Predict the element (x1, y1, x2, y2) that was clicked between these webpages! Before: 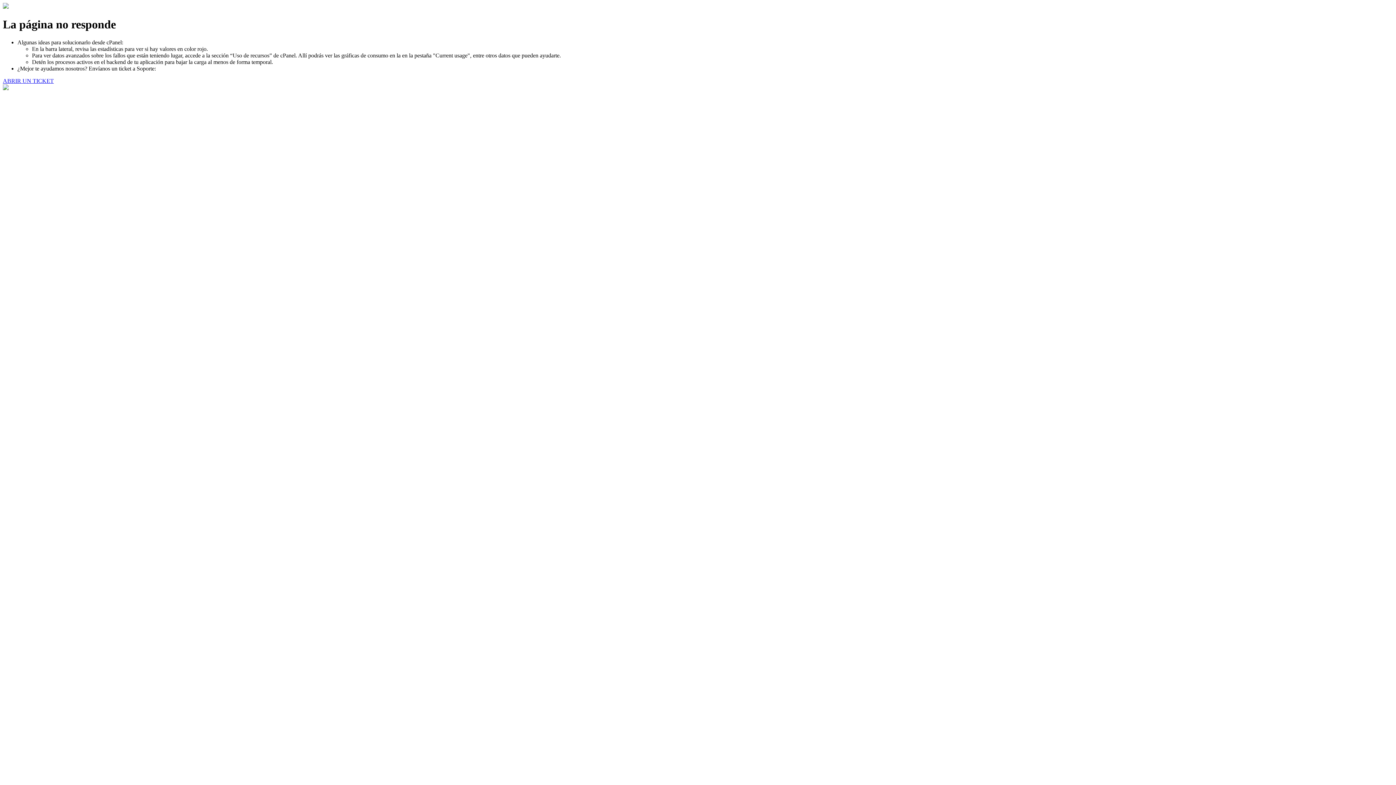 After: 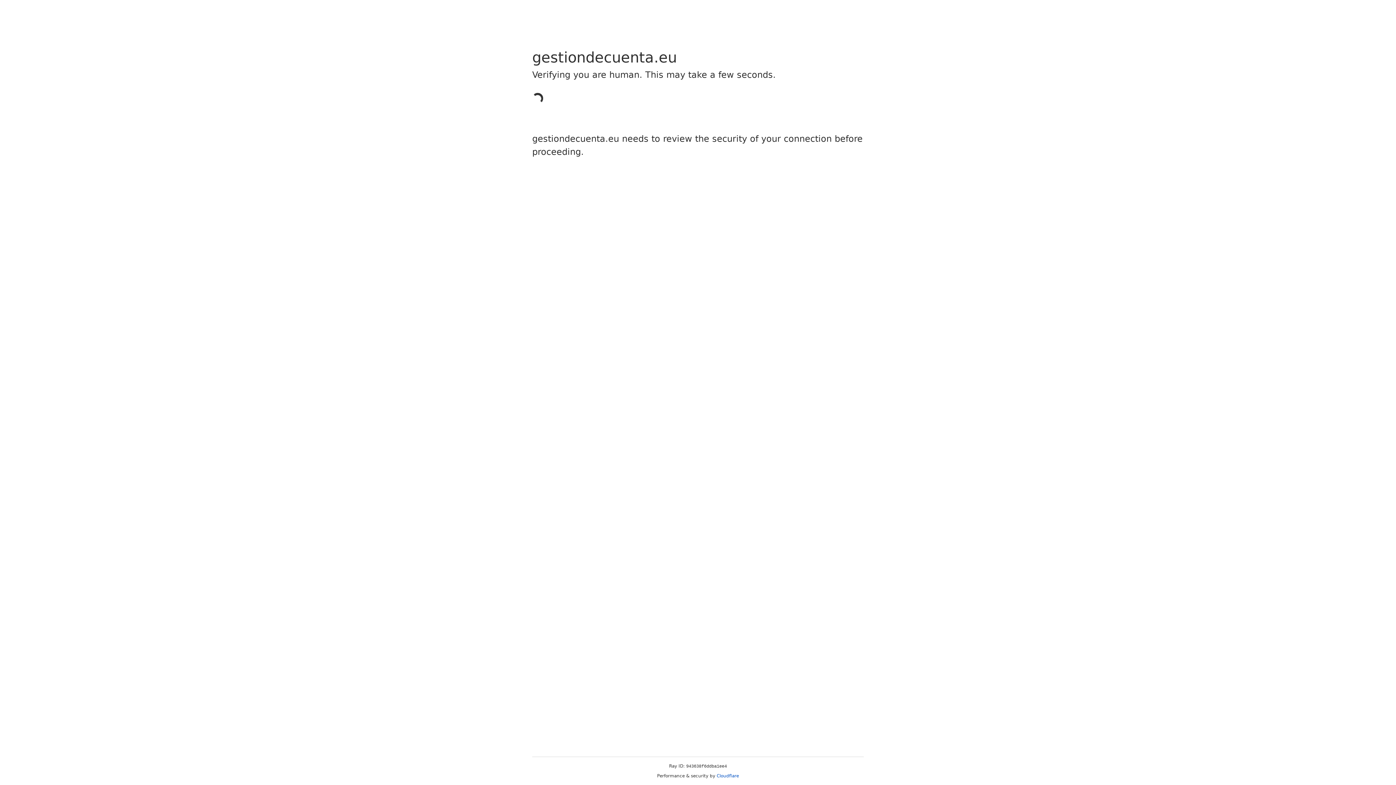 Action: bbox: (2, 77, 53, 83) label: ABRIR UN TICKET